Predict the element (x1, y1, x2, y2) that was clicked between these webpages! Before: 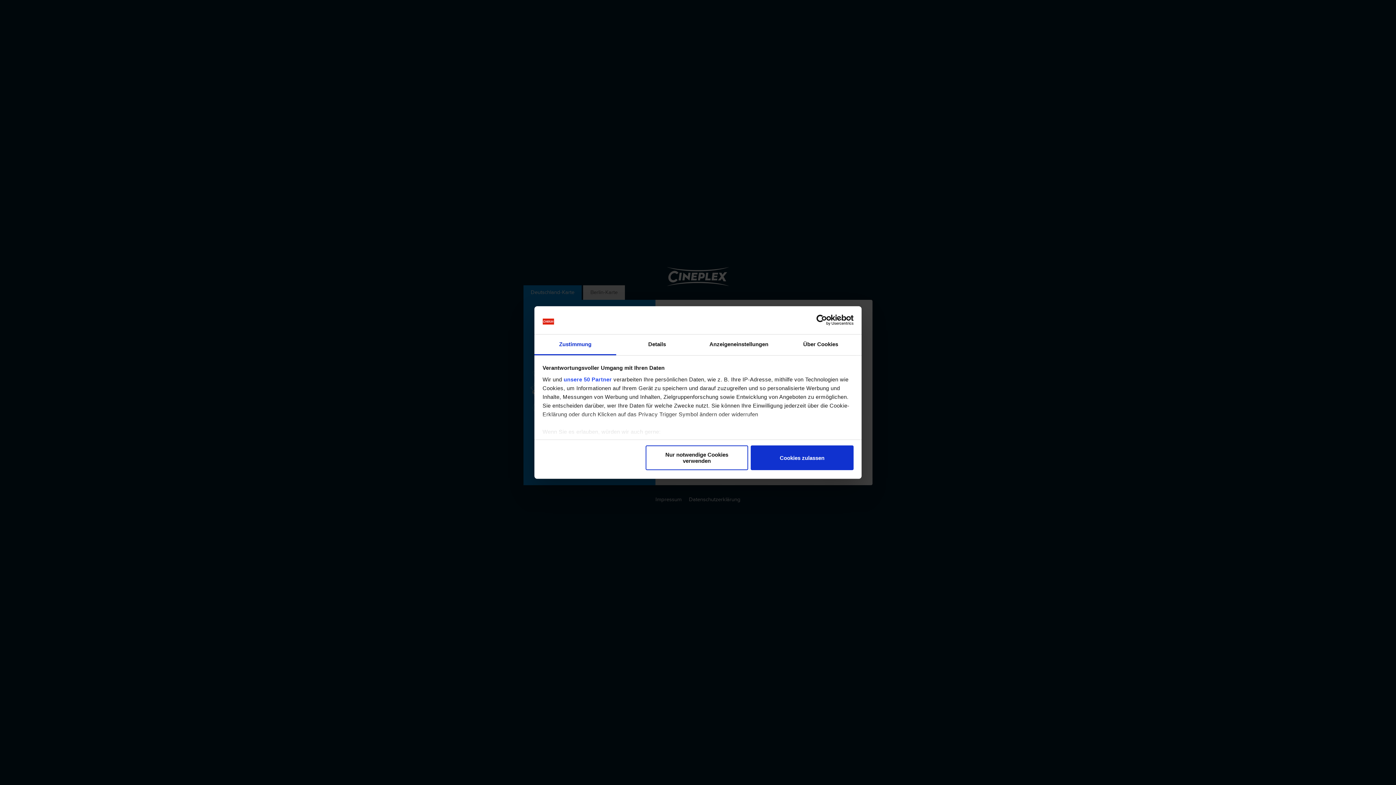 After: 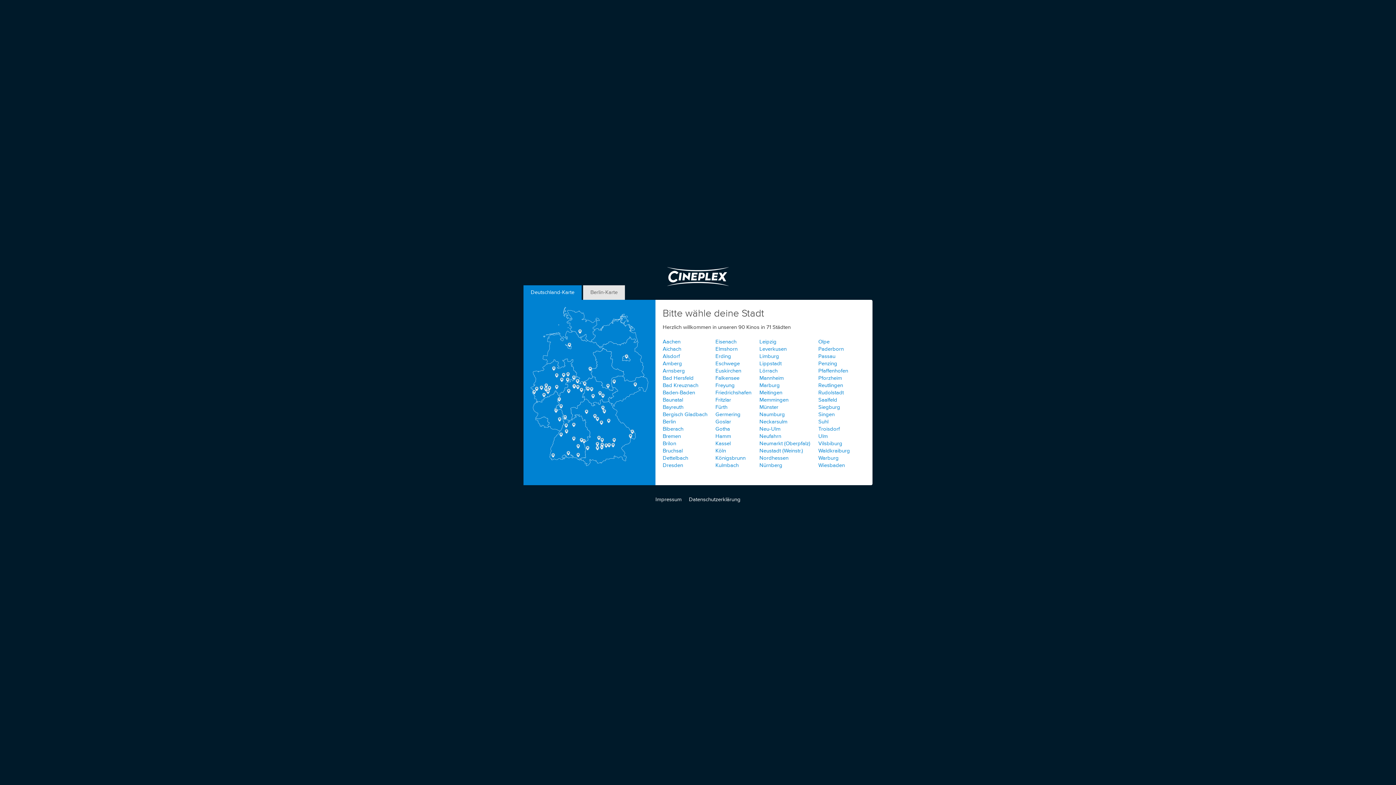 Action: label: Cookies zulassen bbox: (751, 445, 853, 470)